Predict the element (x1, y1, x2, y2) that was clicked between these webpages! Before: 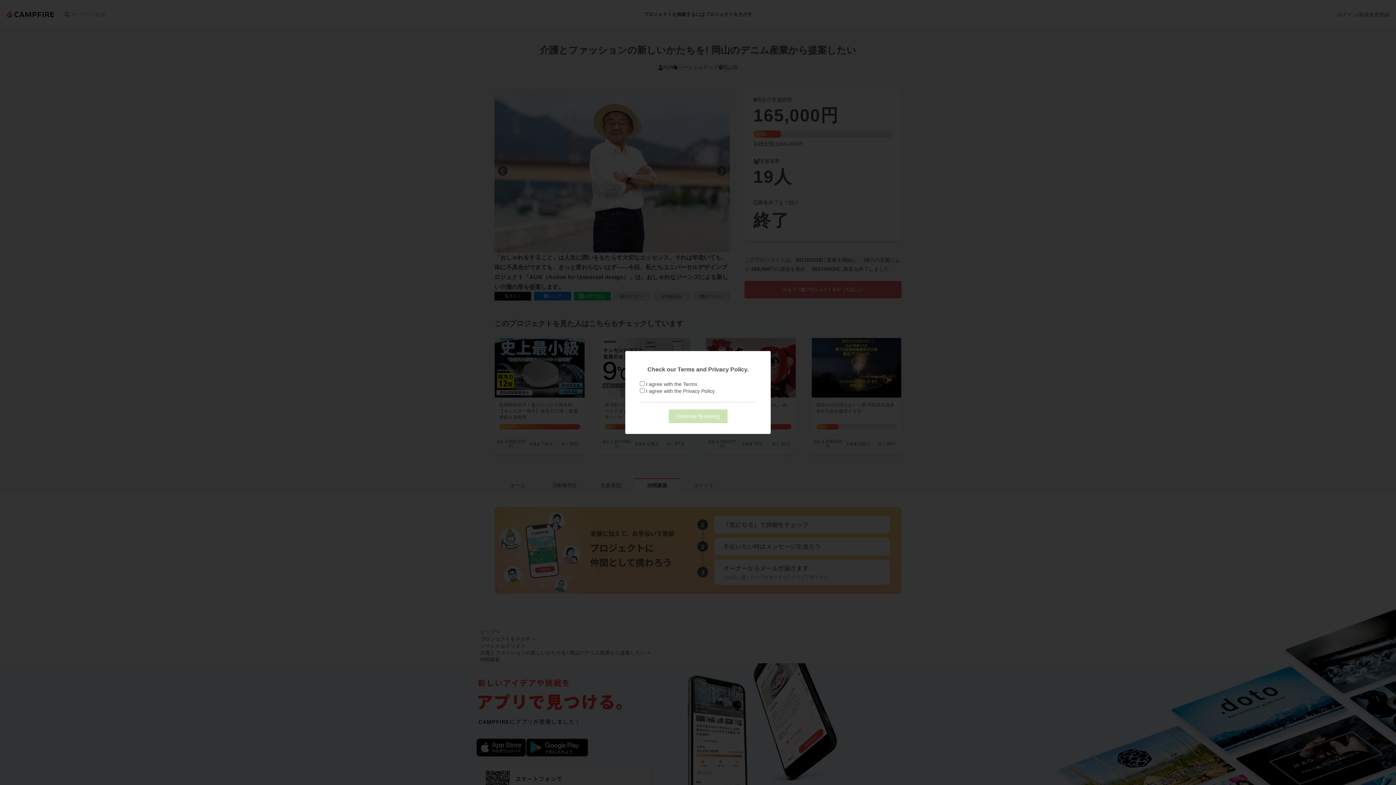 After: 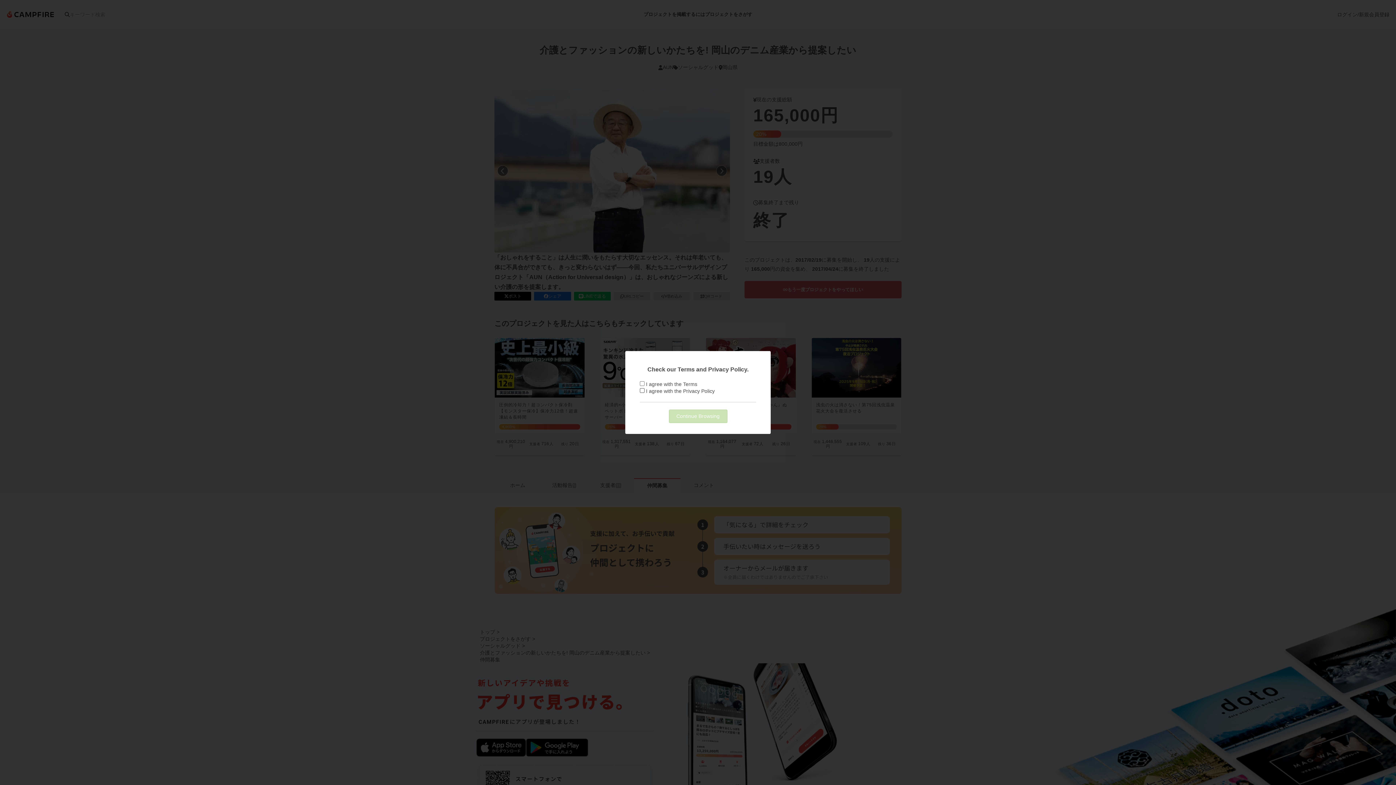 Action: bbox: (683, 388, 714, 394) label: Privacy Policy